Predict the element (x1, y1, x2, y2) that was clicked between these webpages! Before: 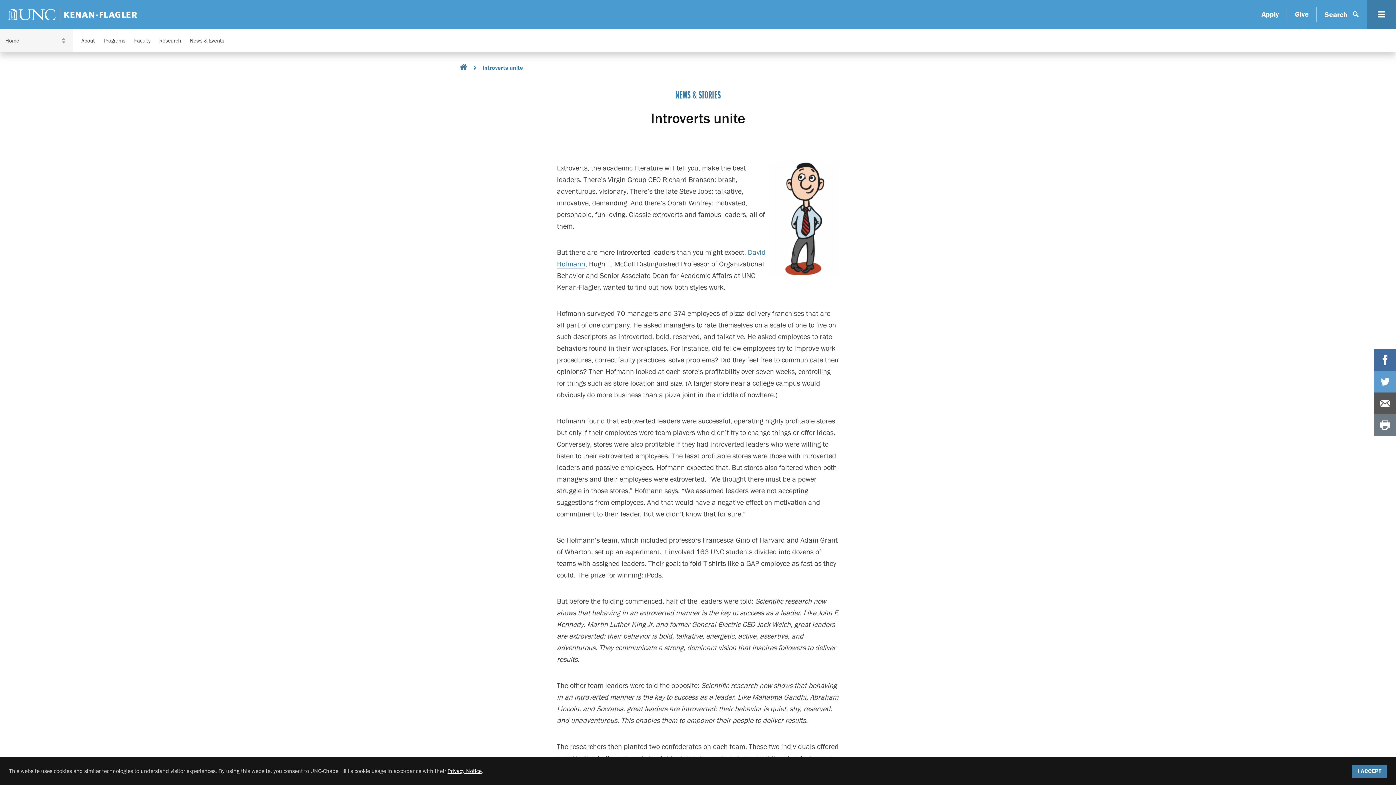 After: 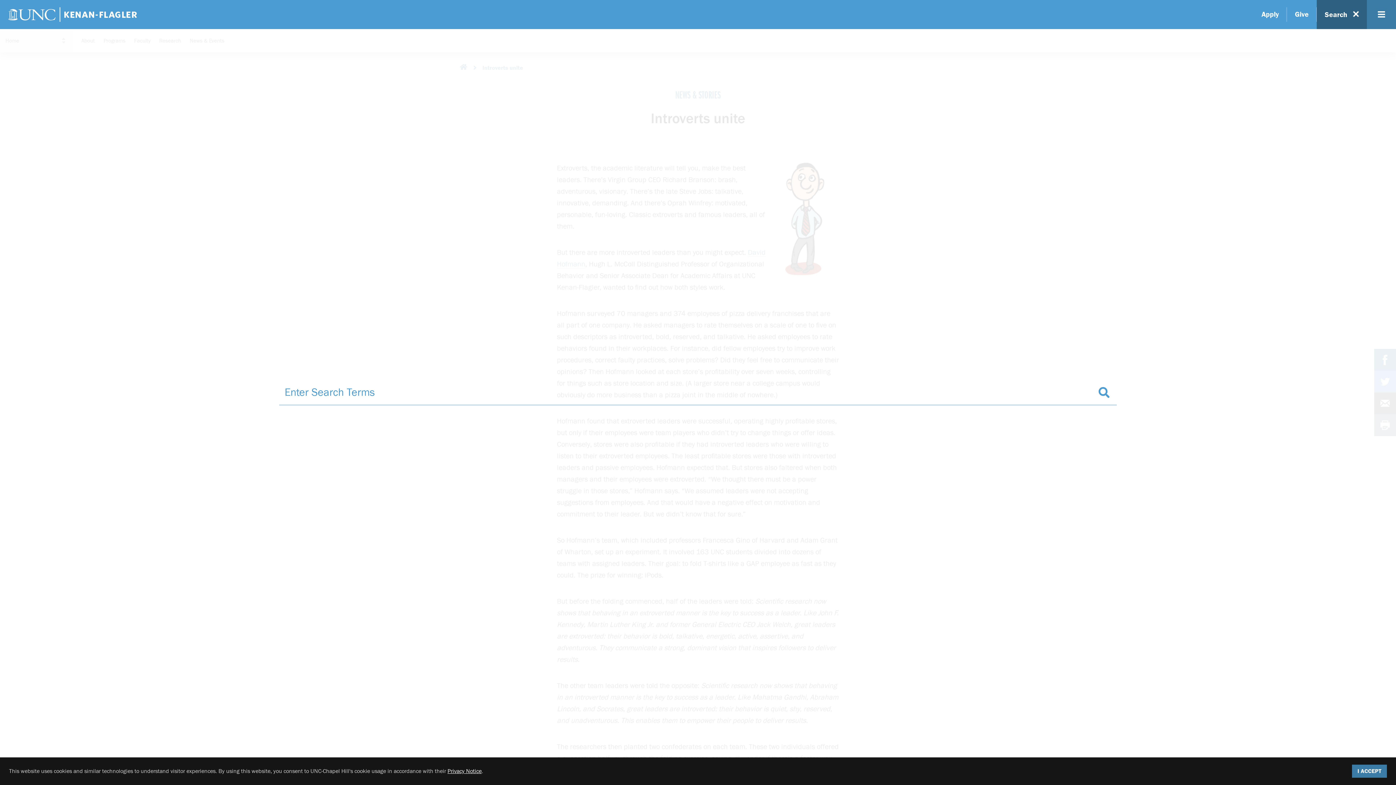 Action: bbox: (1317, 0, 1367, 29) label: Search Button